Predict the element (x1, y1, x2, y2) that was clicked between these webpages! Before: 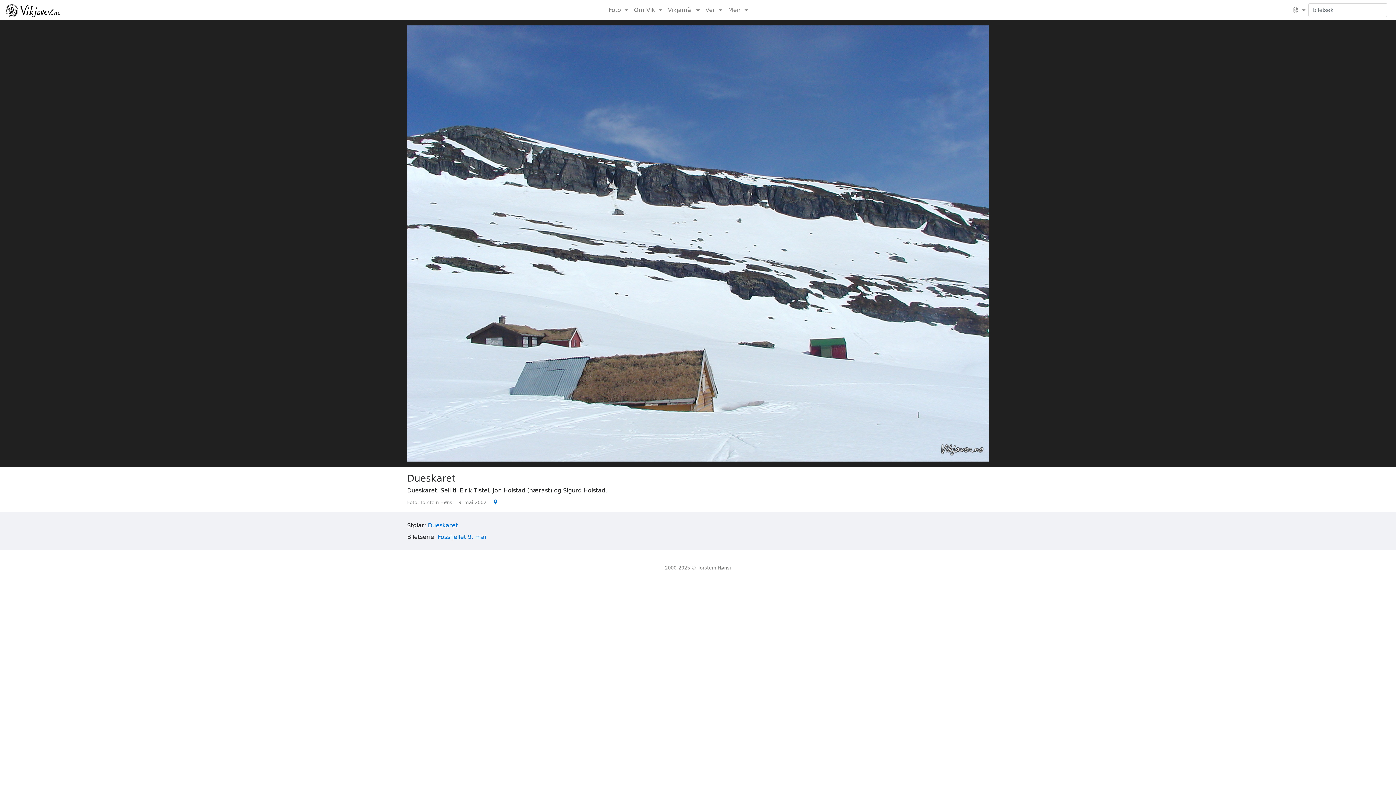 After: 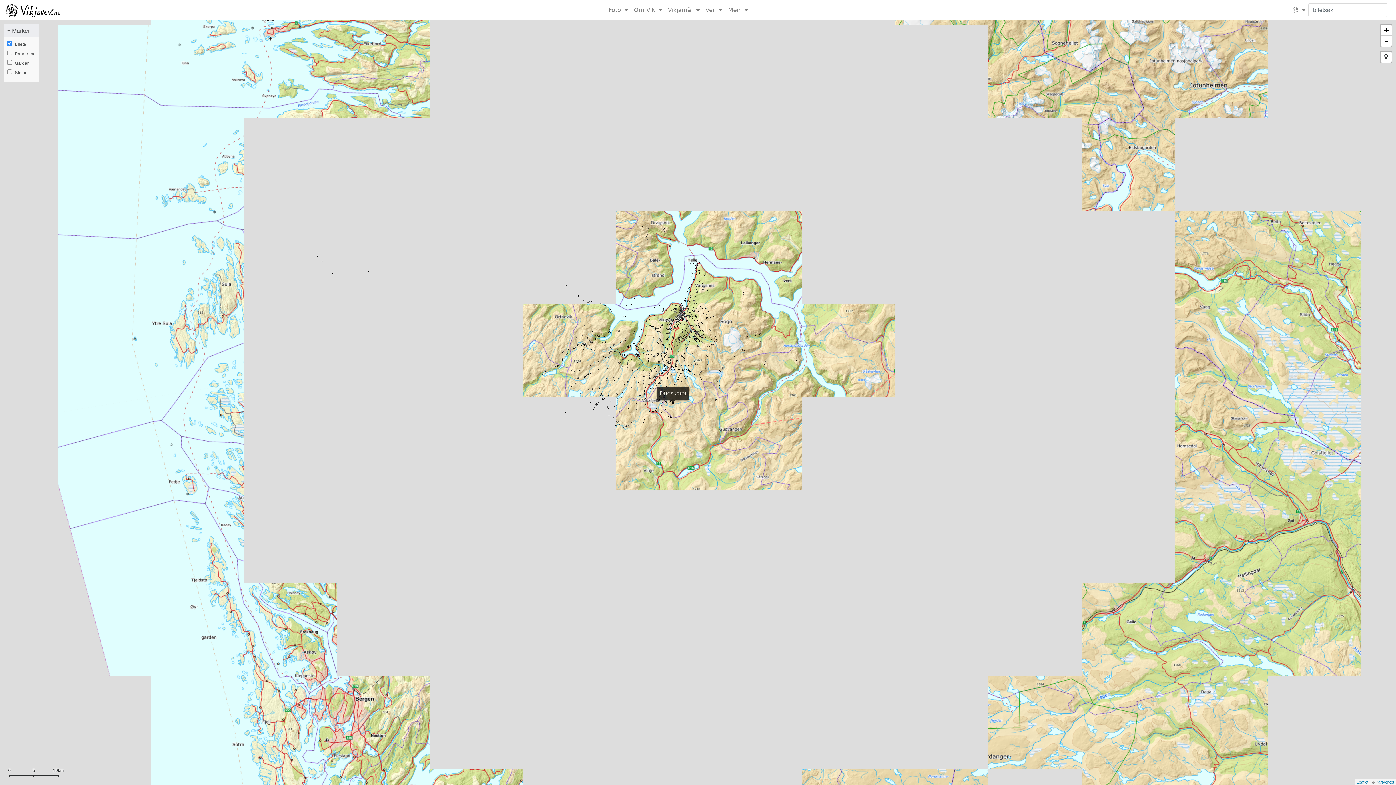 Action: bbox: (488, 499, 497, 505)